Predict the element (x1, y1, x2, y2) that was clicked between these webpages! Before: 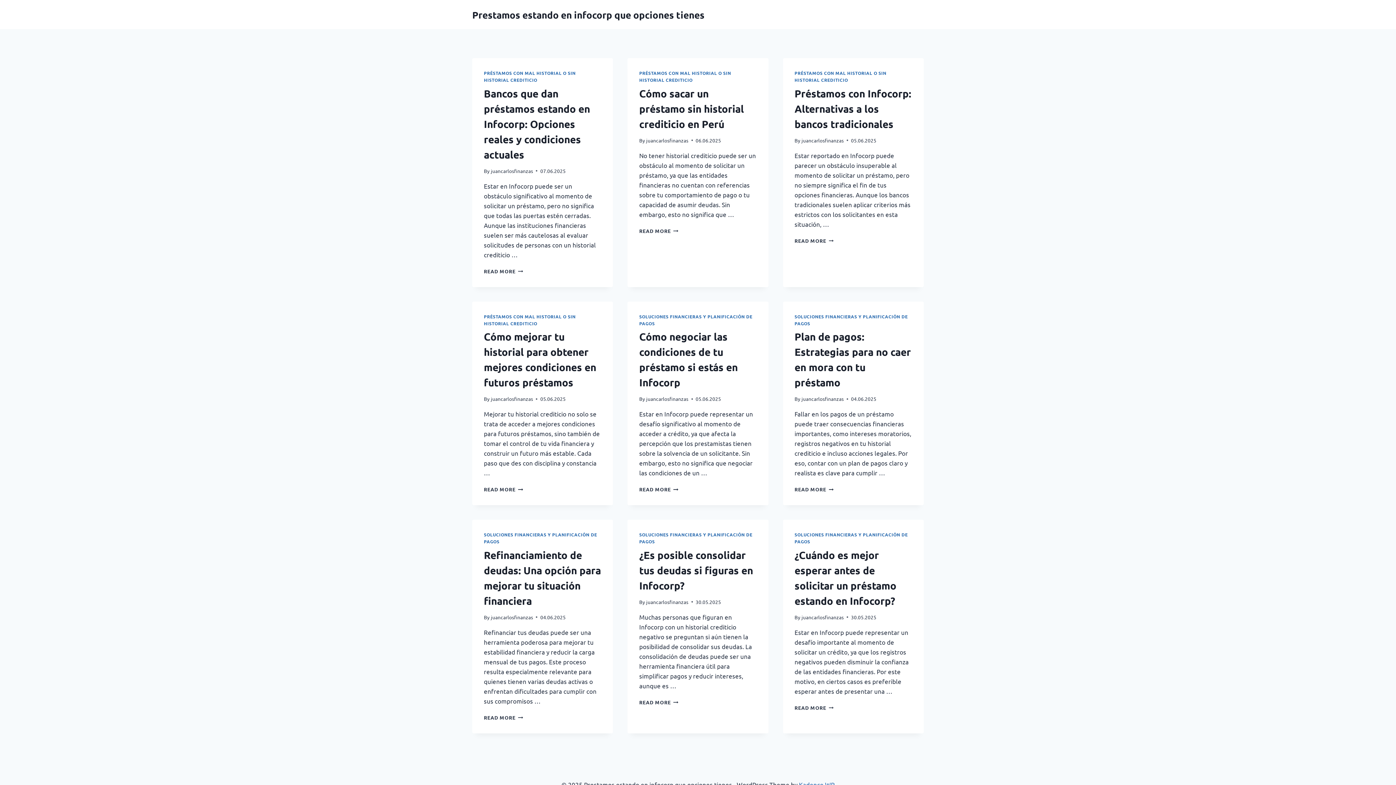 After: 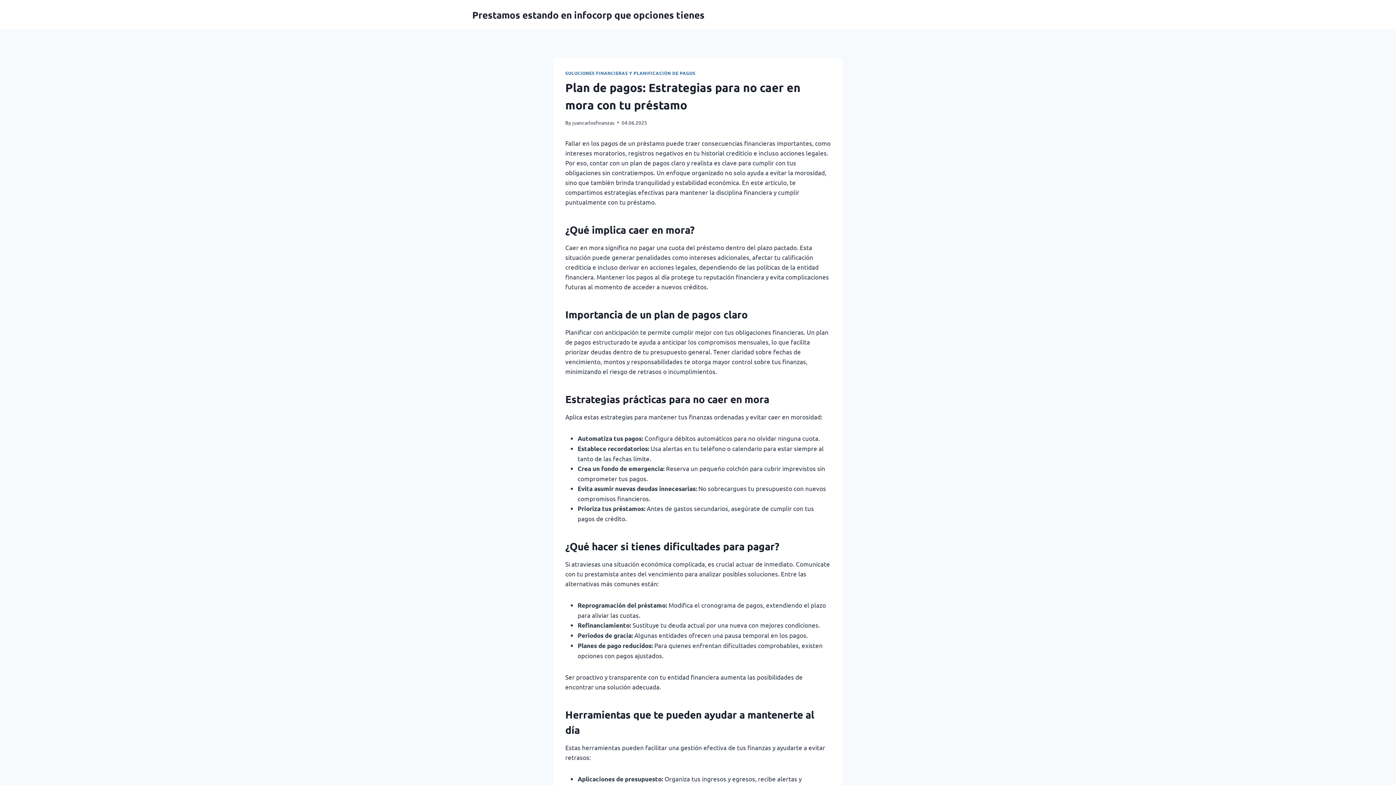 Action: bbox: (794, 486, 833, 492) label: READ MORE
PLAN DE PAGOS: ESTRATEGIAS PARA NO CAER EN MORA CON TU PRÉSTAMO